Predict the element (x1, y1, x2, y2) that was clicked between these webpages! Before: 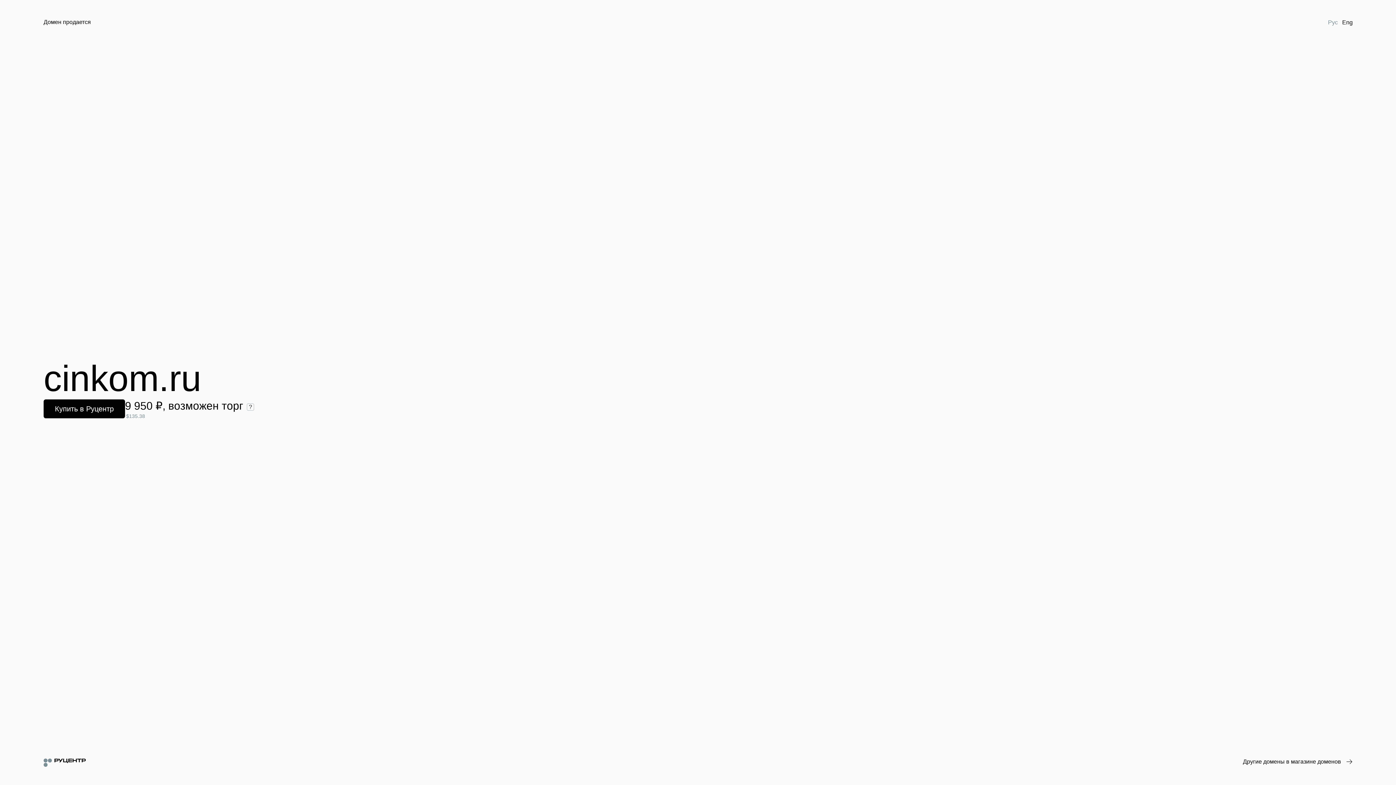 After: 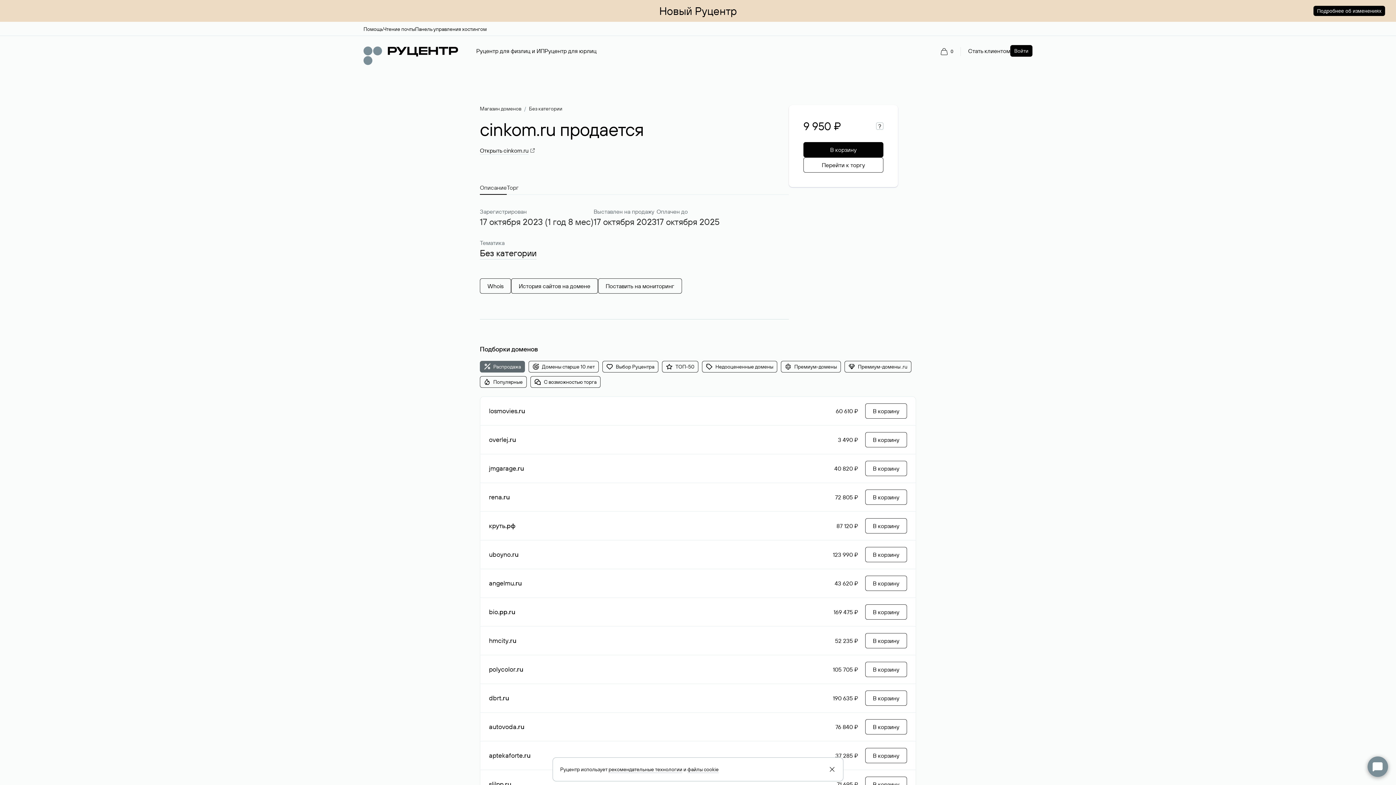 Action: bbox: (43, 399, 125, 418) label: Купить в Руцентр